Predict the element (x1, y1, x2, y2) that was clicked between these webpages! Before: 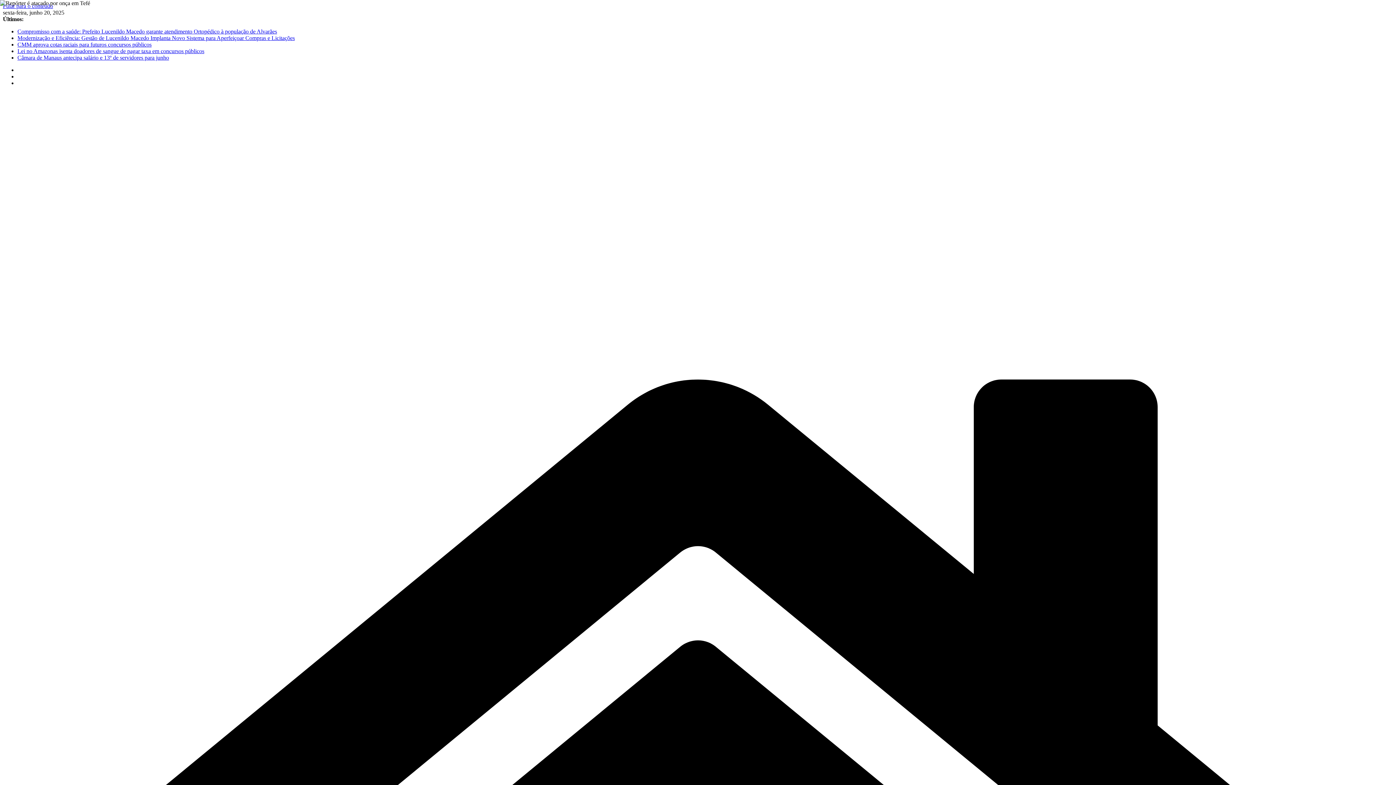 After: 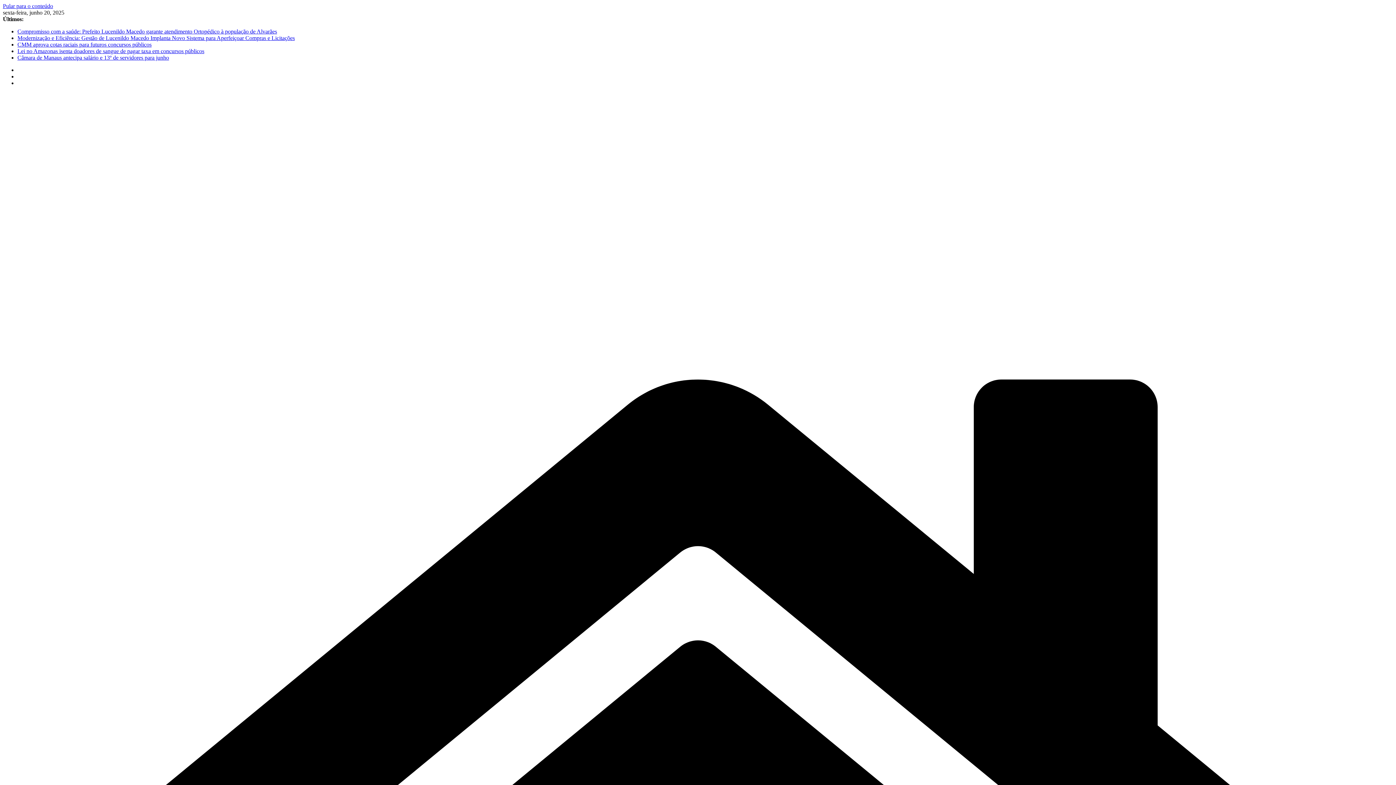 Action: label: play Youtube video bbox: (0, 0, 1396, 785)